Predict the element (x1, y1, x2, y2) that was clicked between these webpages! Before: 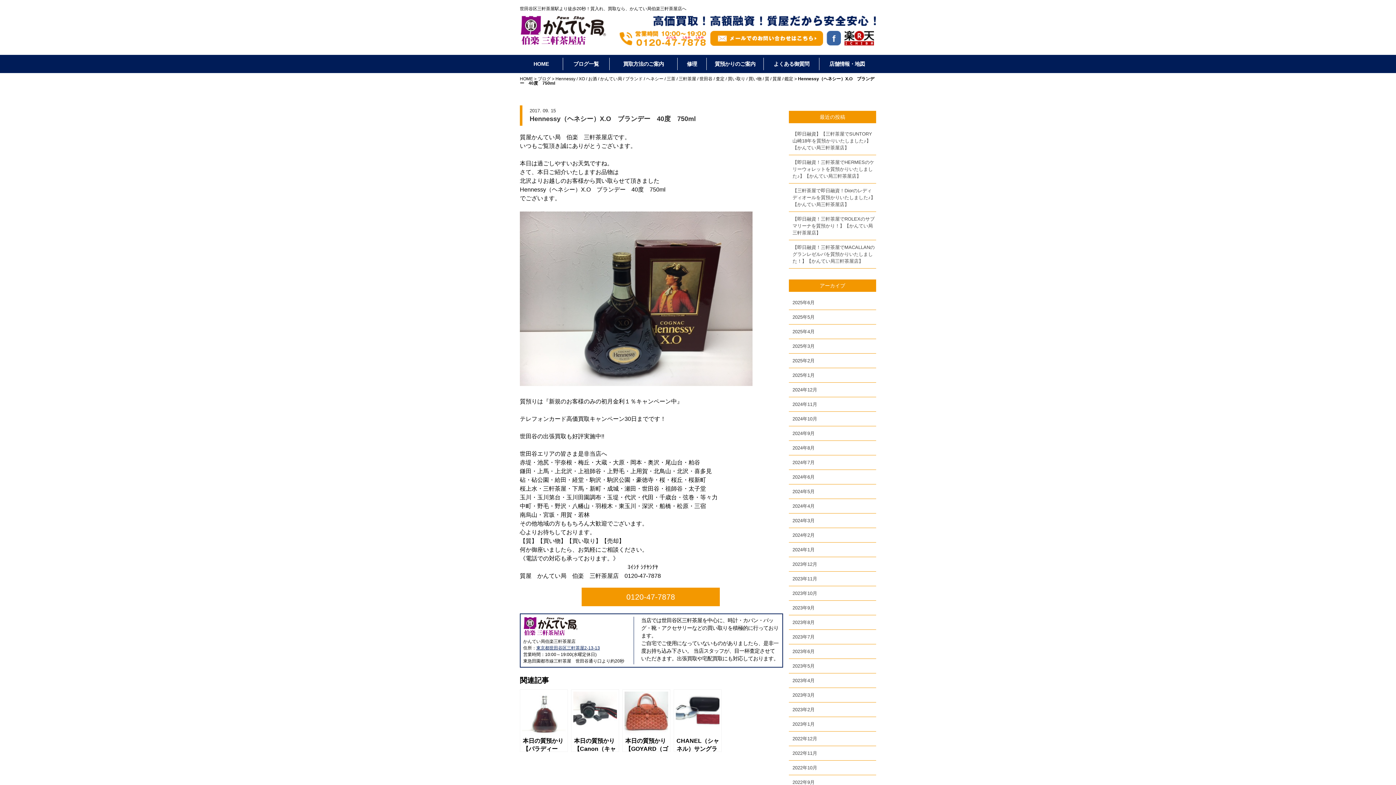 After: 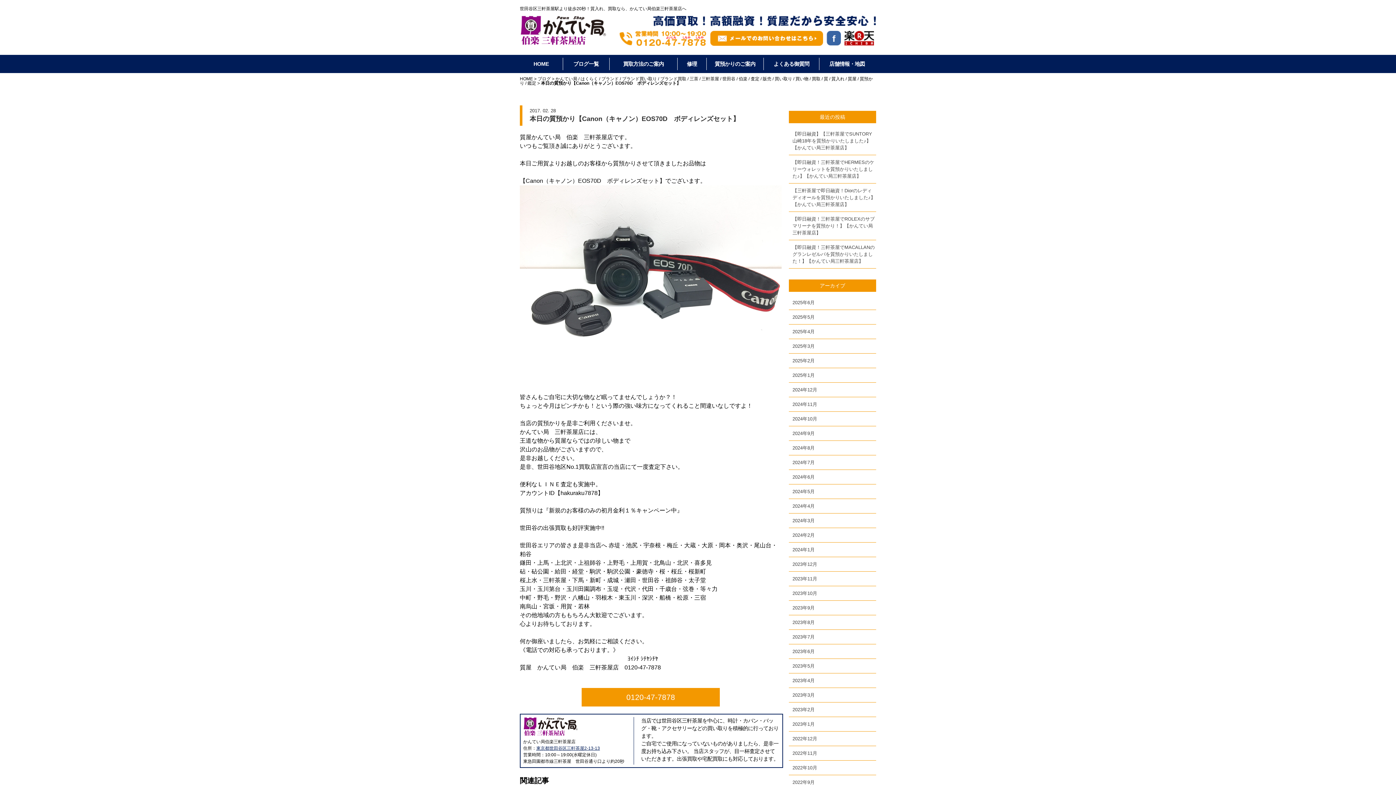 Action: bbox: (571, 689, 619, 752) label: 本日の質預かり【Canon（キャノン）EOS70D　ボディレンズセット】